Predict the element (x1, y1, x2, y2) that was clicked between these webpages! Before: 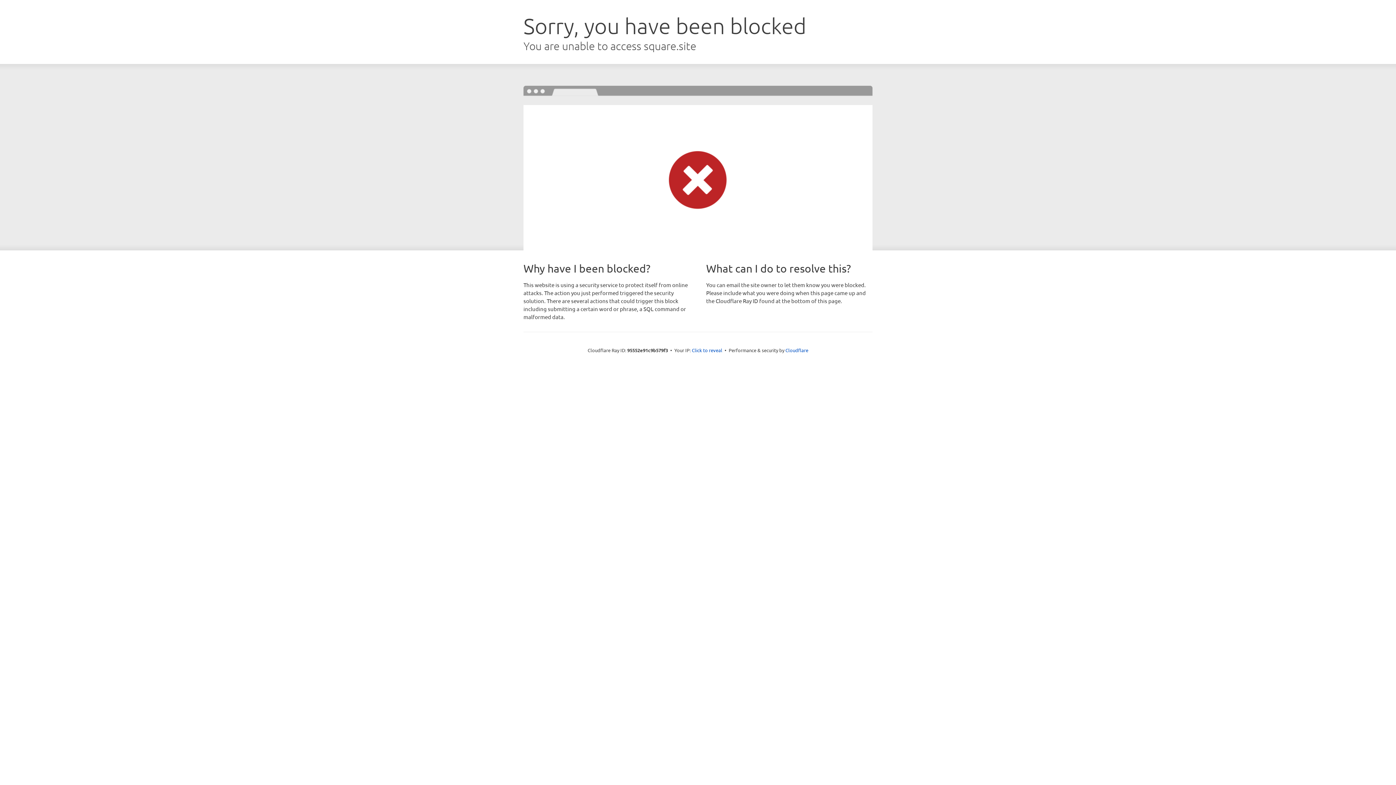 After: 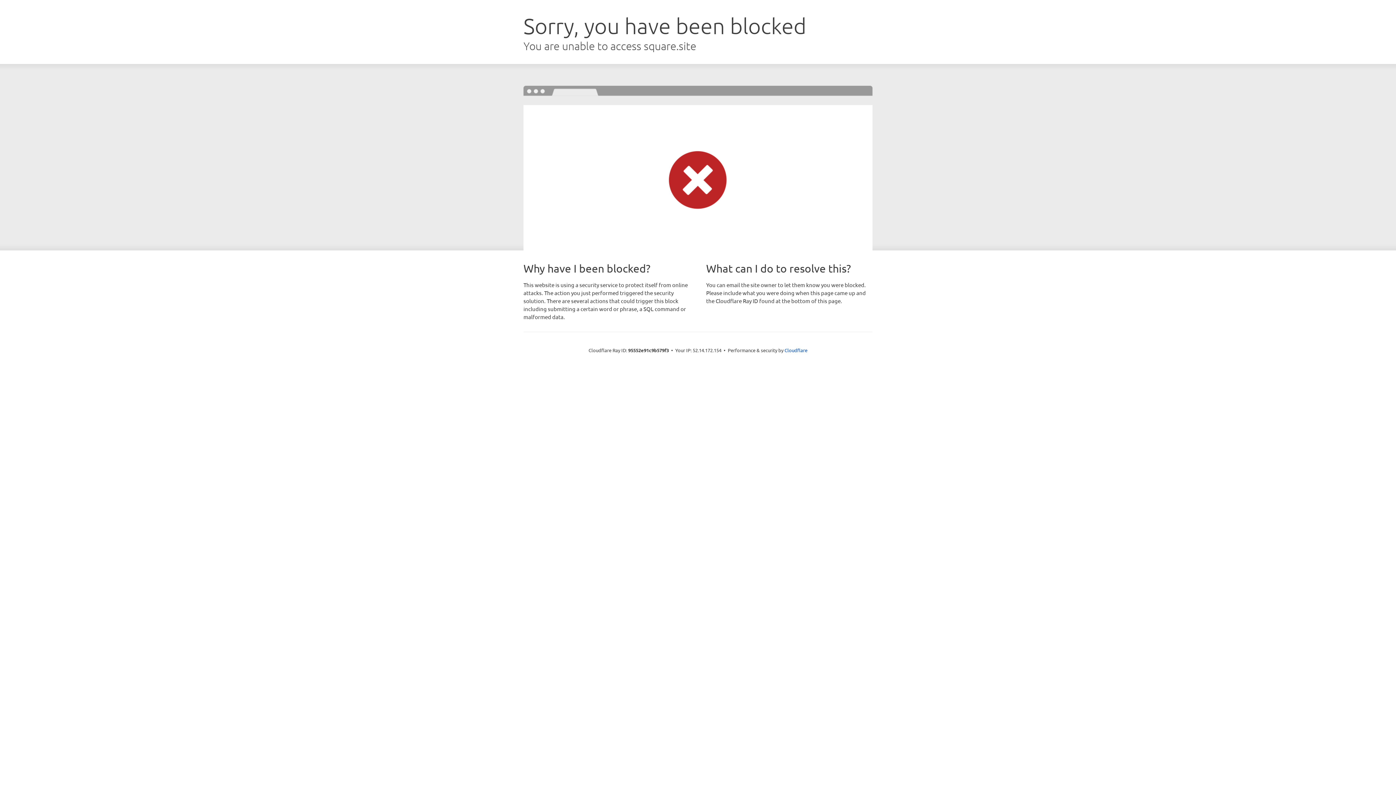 Action: bbox: (692, 346, 722, 353) label: Click to reveal